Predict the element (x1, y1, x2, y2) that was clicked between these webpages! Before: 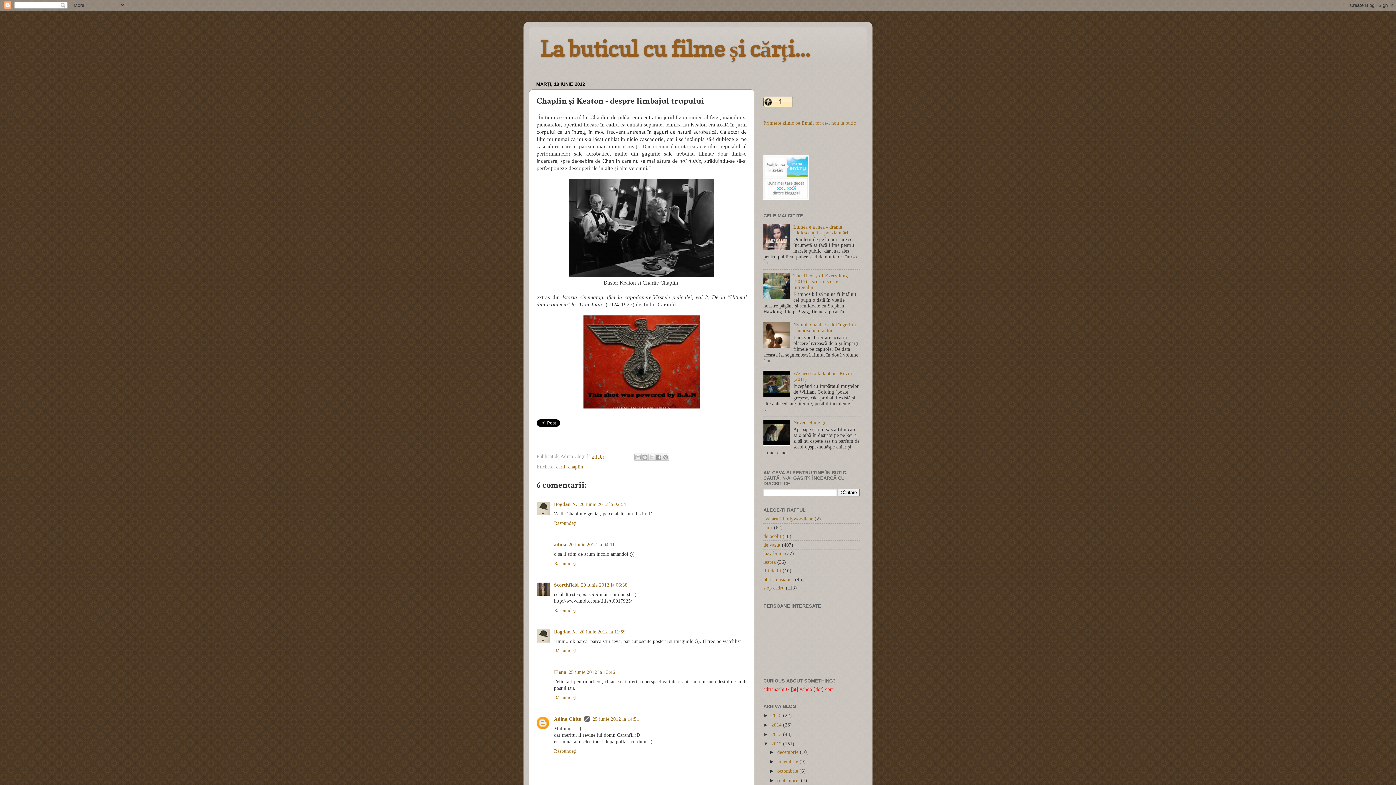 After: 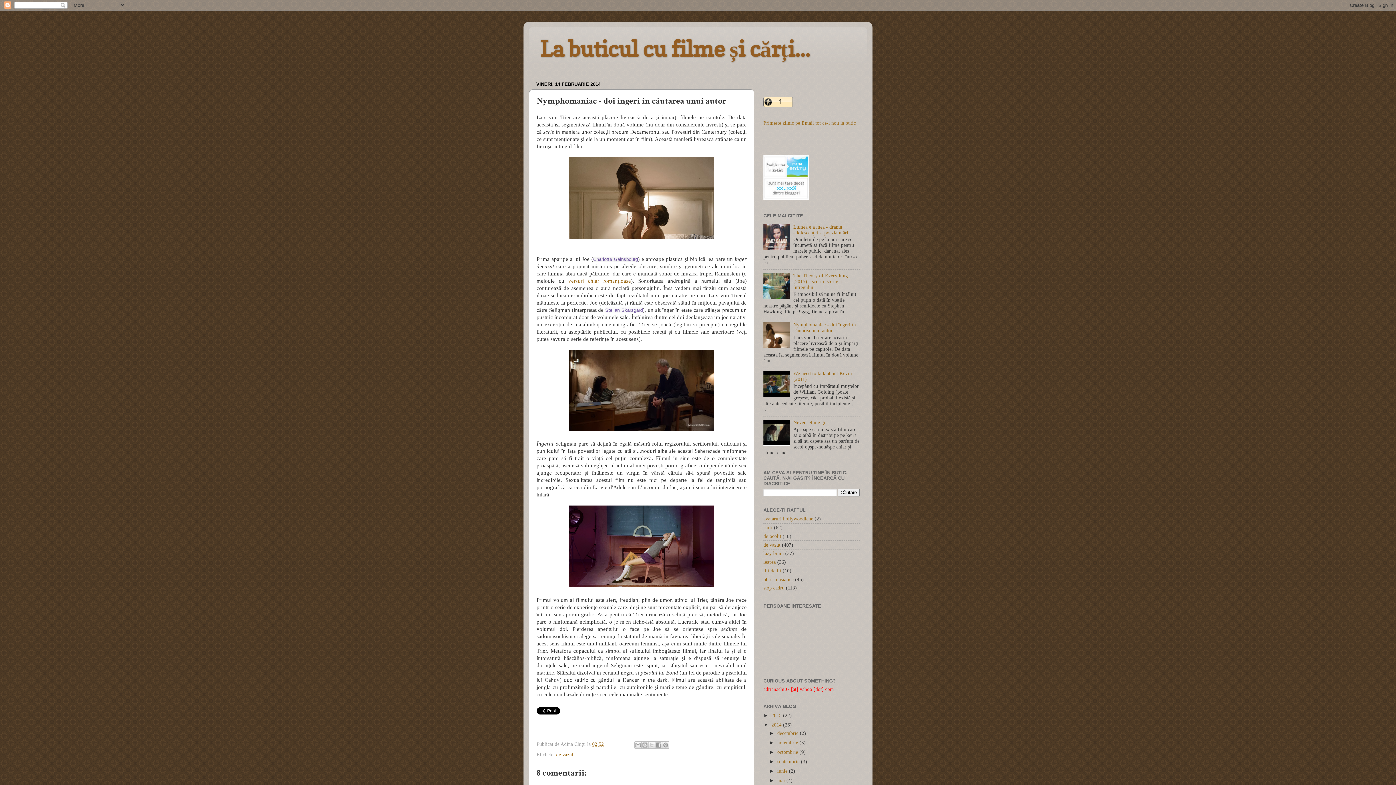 Action: bbox: (793, 322, 856, 333) label: Nymphomaniac - doi îngeri în căutarea unui autor